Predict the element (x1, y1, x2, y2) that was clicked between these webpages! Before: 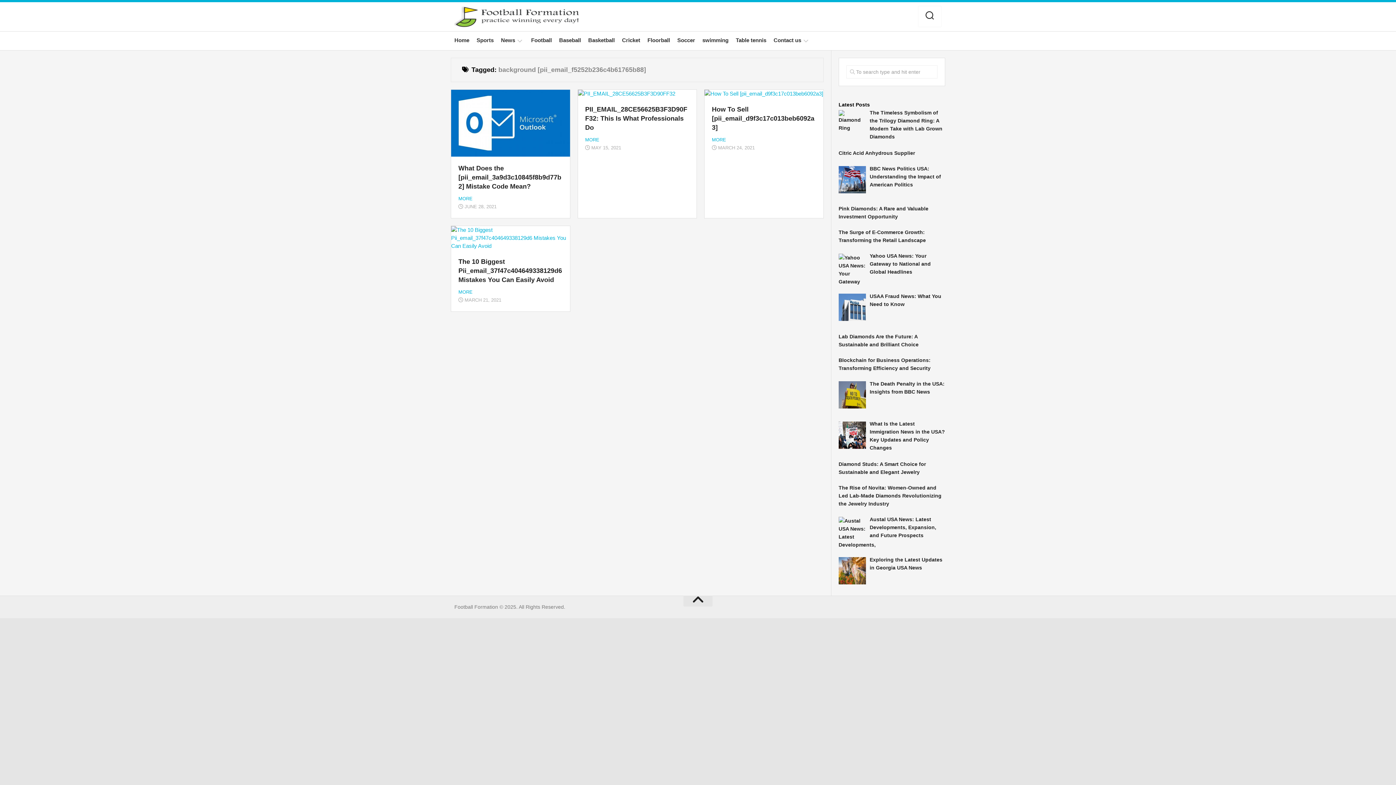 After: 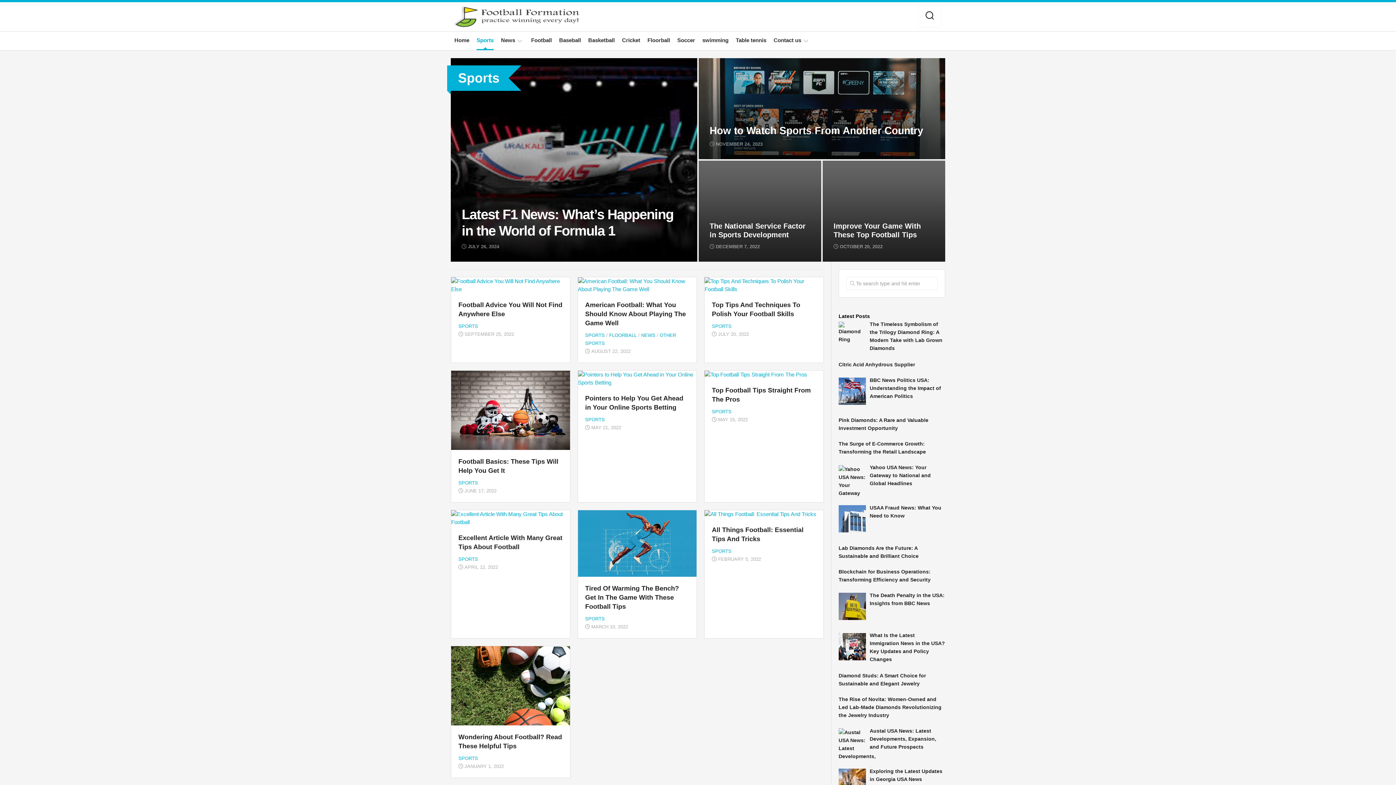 Action: bbox: (476, 36, 493, 44) label: Sports